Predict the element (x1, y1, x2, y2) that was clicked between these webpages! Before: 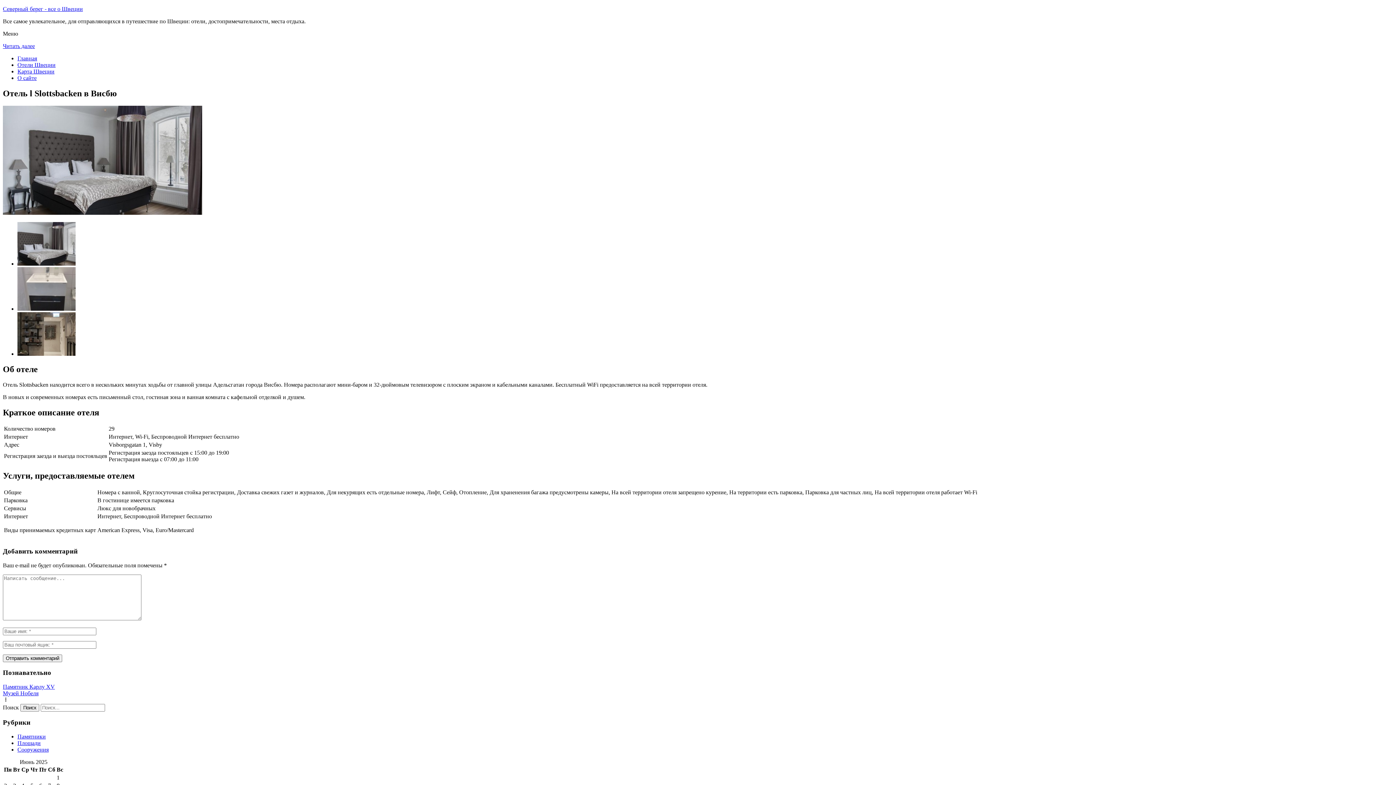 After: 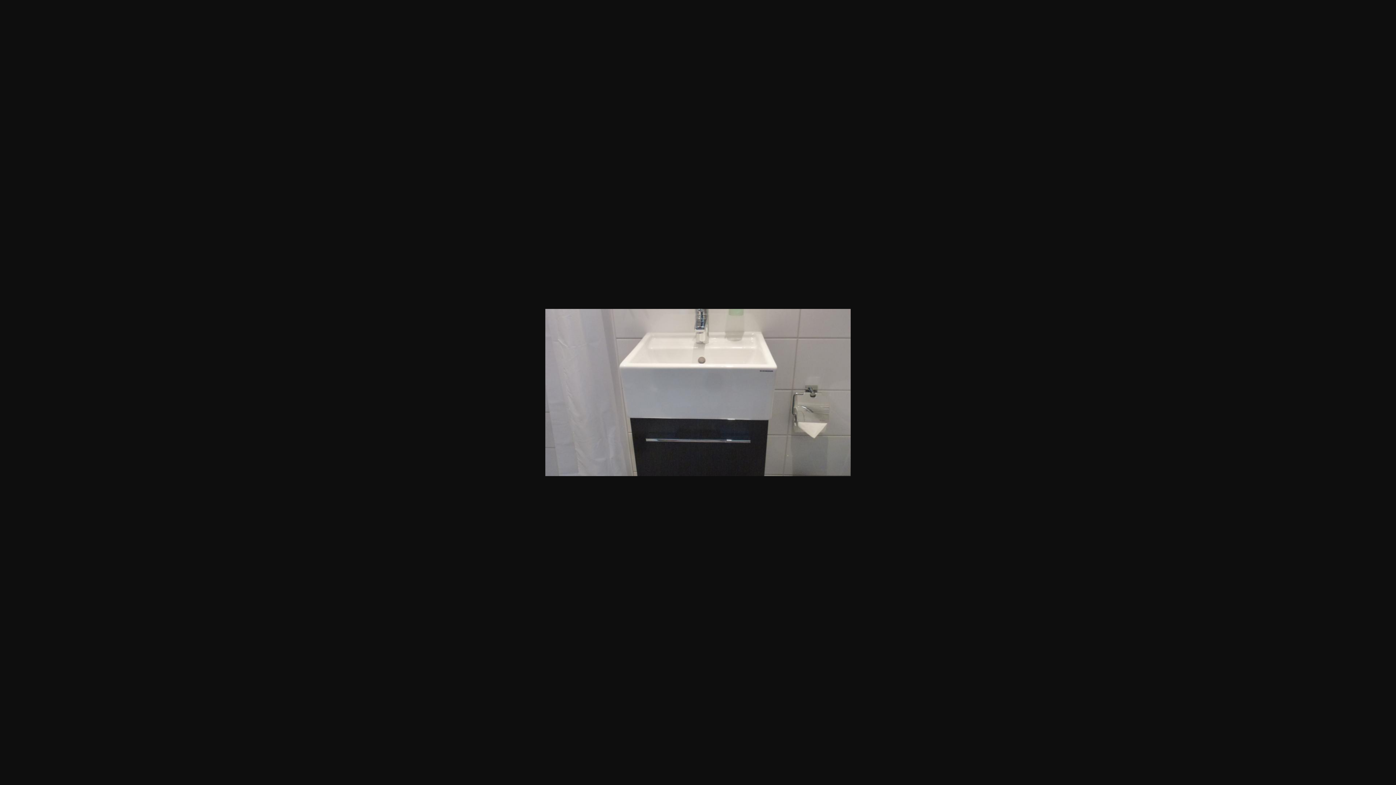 Action: bbox: (17, 305, 75, 311)